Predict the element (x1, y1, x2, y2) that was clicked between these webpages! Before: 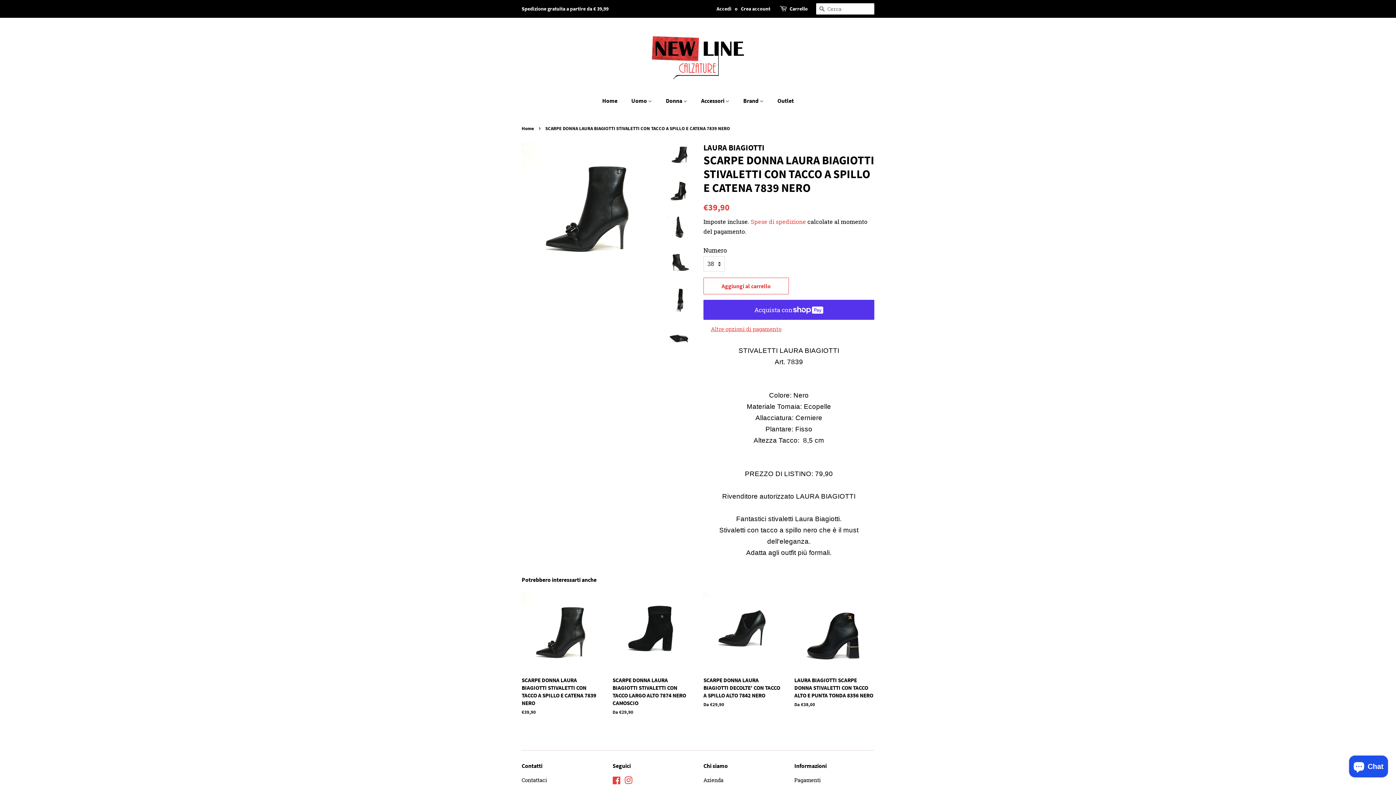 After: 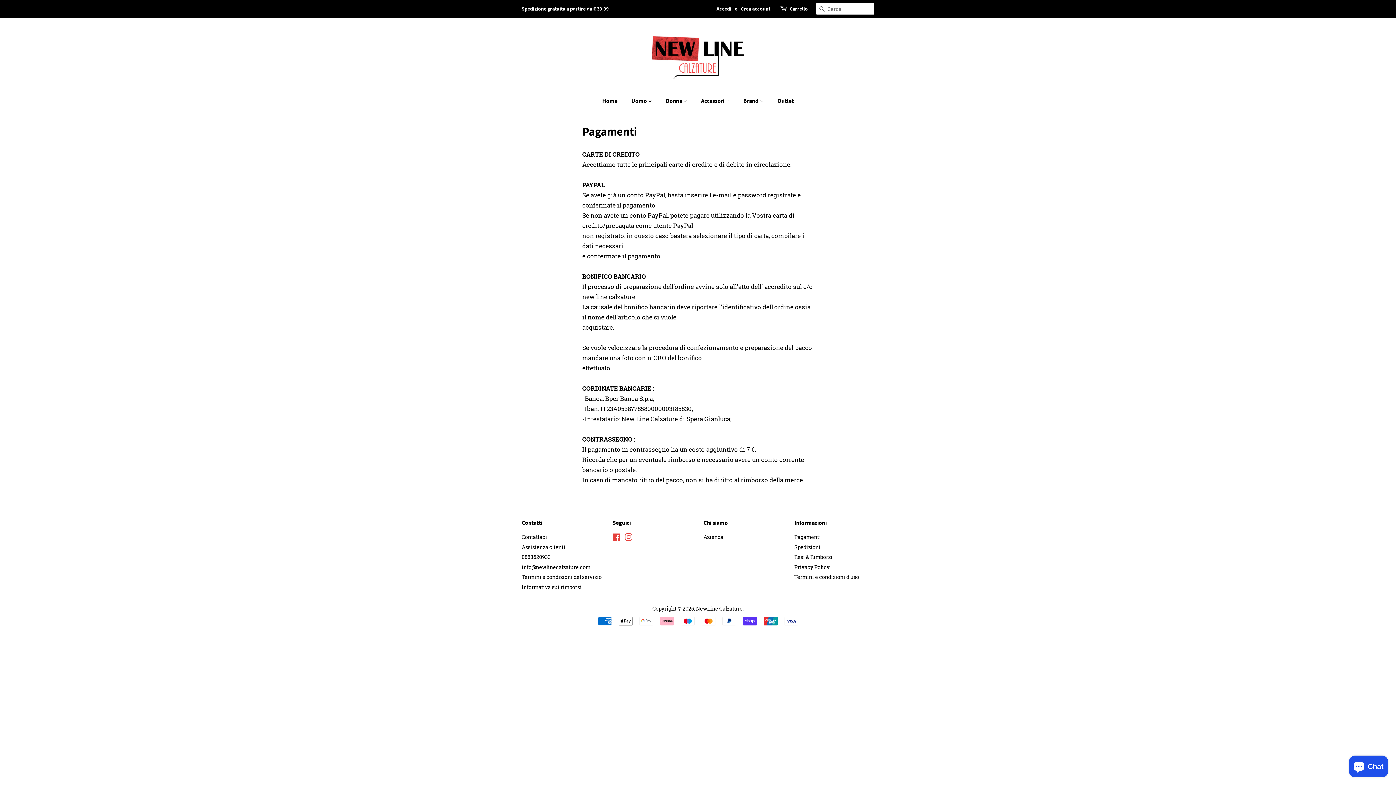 Action: bbox: (794, 776, 821, 783) label: Pagamenti